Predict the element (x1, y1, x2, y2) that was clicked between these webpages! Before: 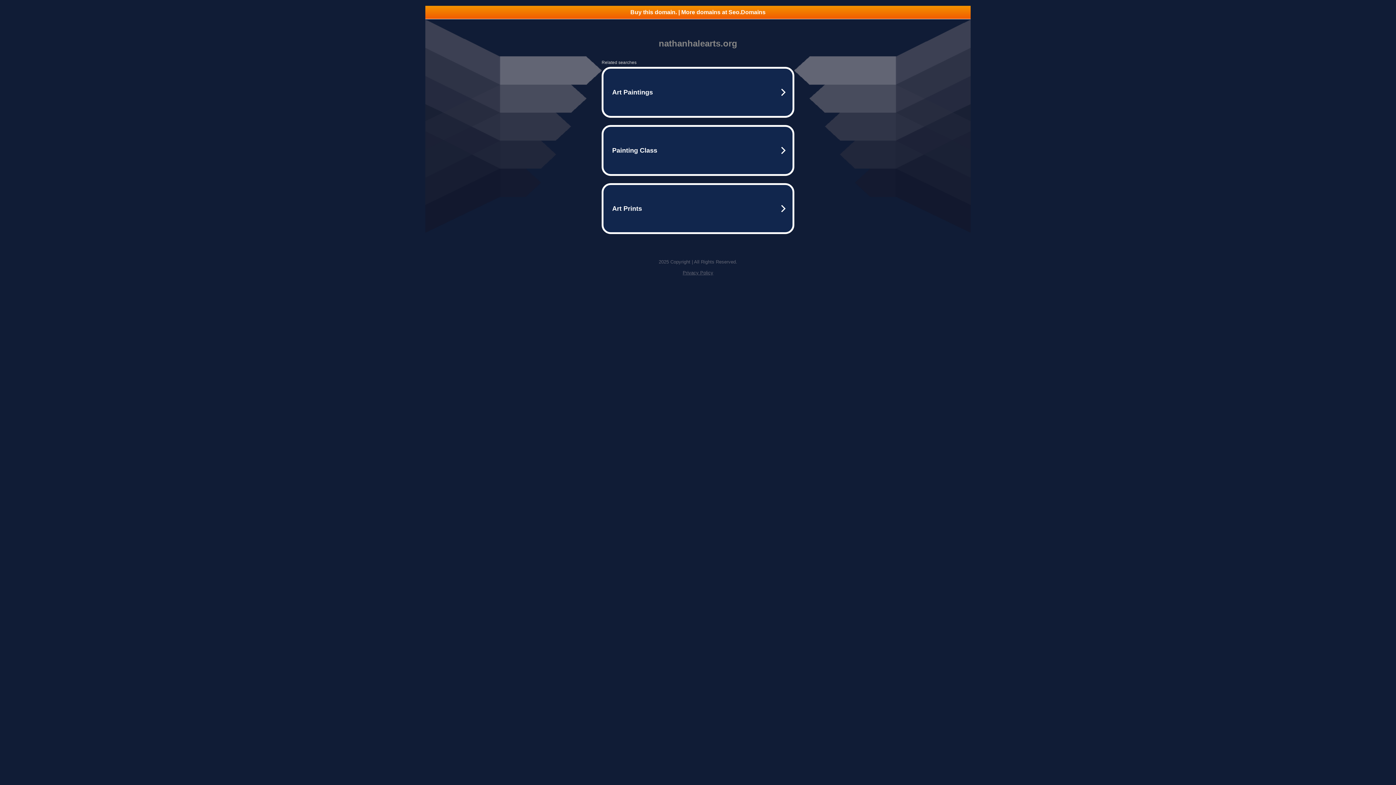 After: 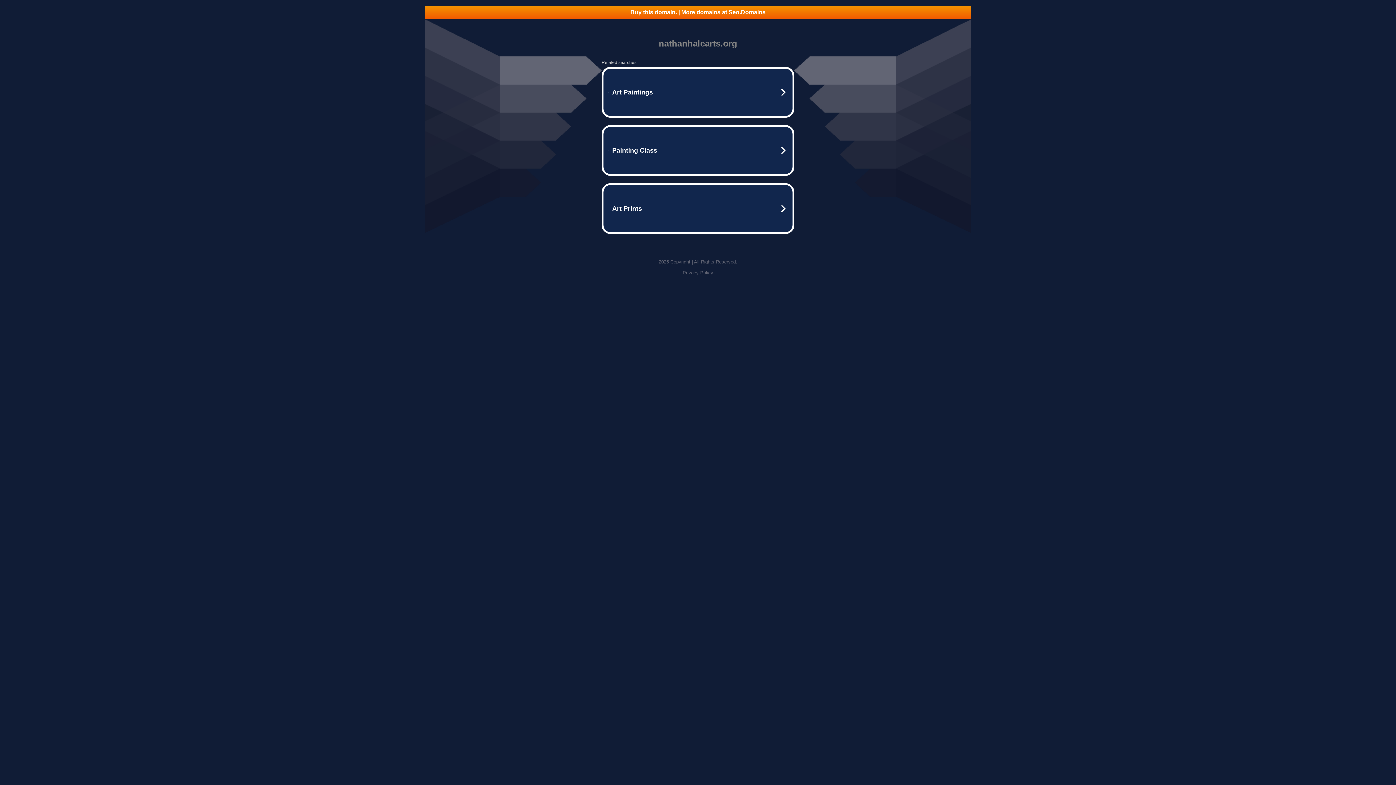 Action: label: Privacy Policy bbox: (682, 270, 713, 275)